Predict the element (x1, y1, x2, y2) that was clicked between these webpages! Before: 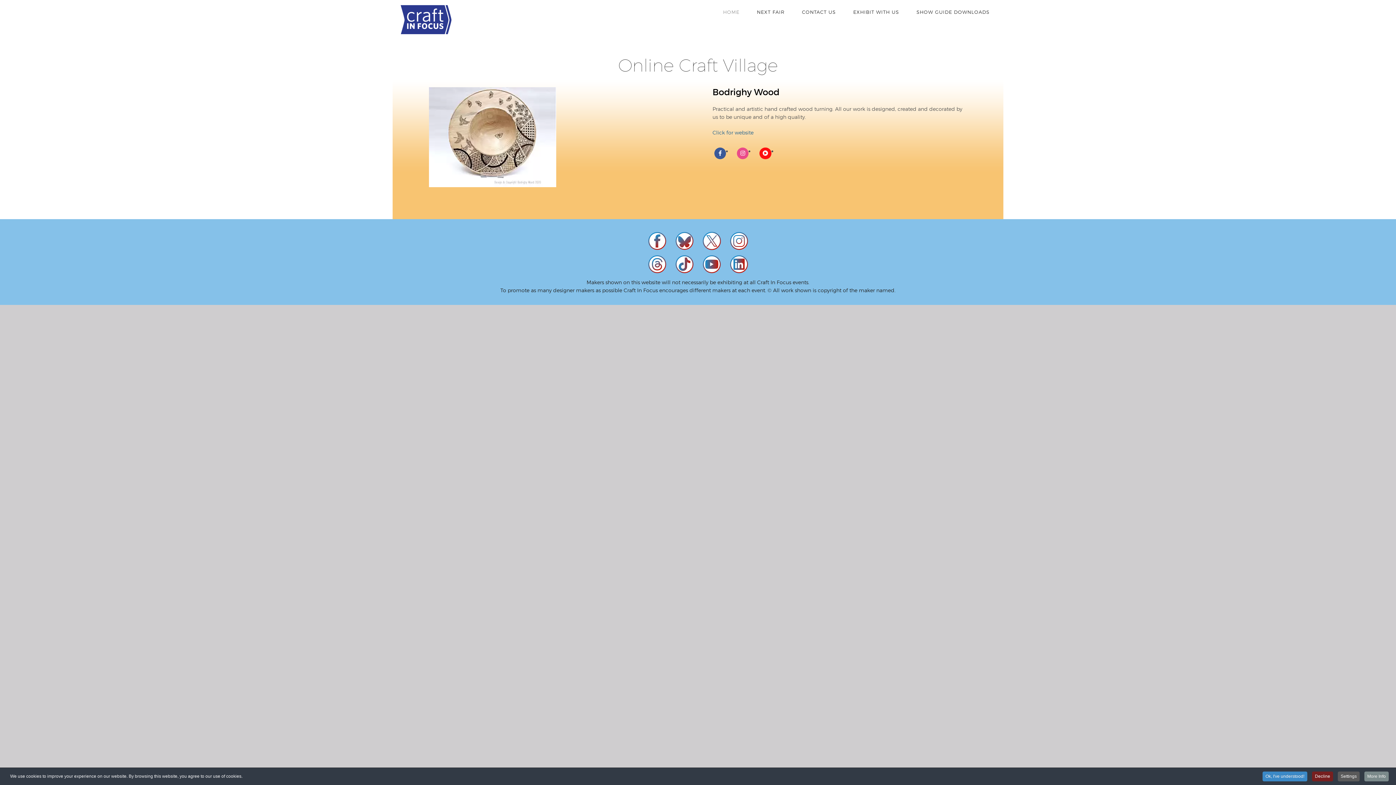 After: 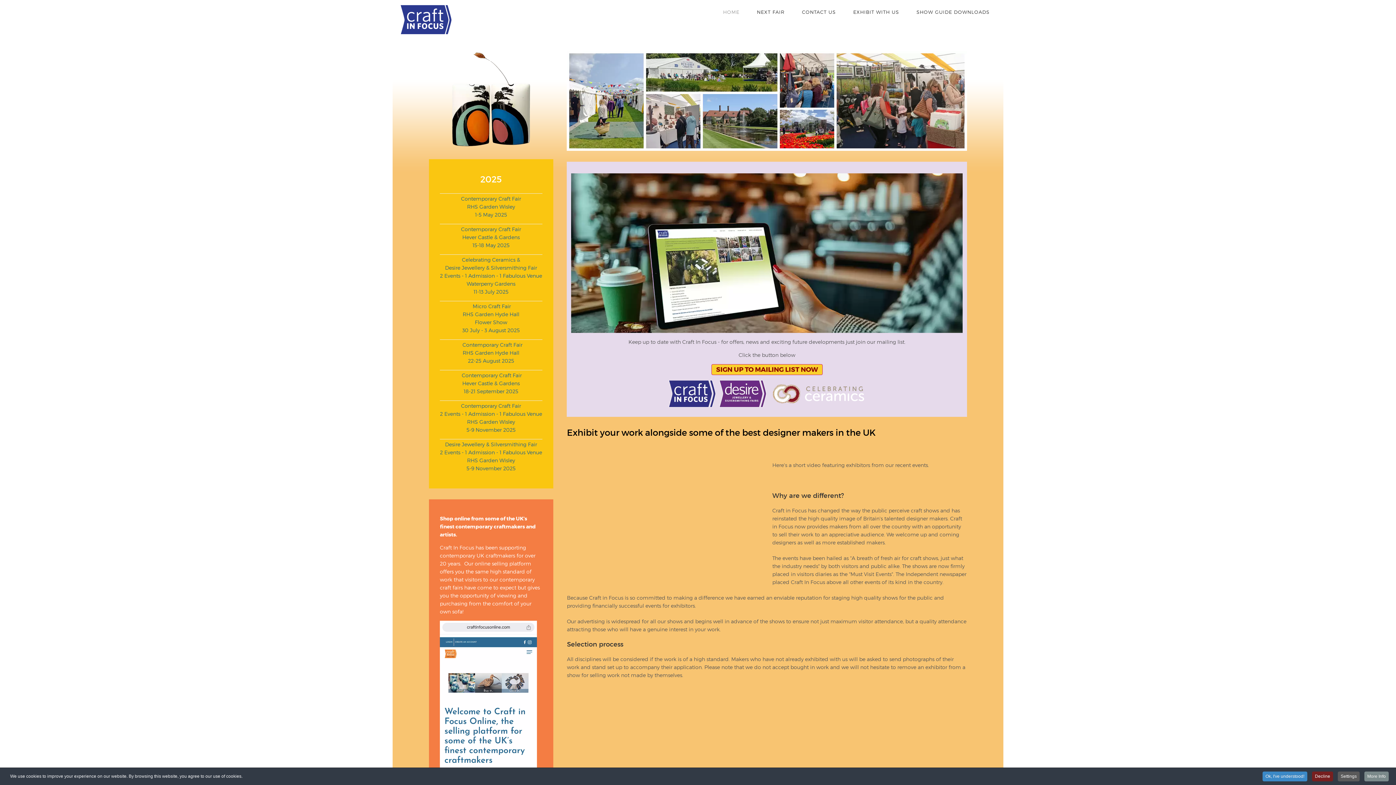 Action: label: EXHIBIT WITH US bbox: (853, 8, 899, 15)